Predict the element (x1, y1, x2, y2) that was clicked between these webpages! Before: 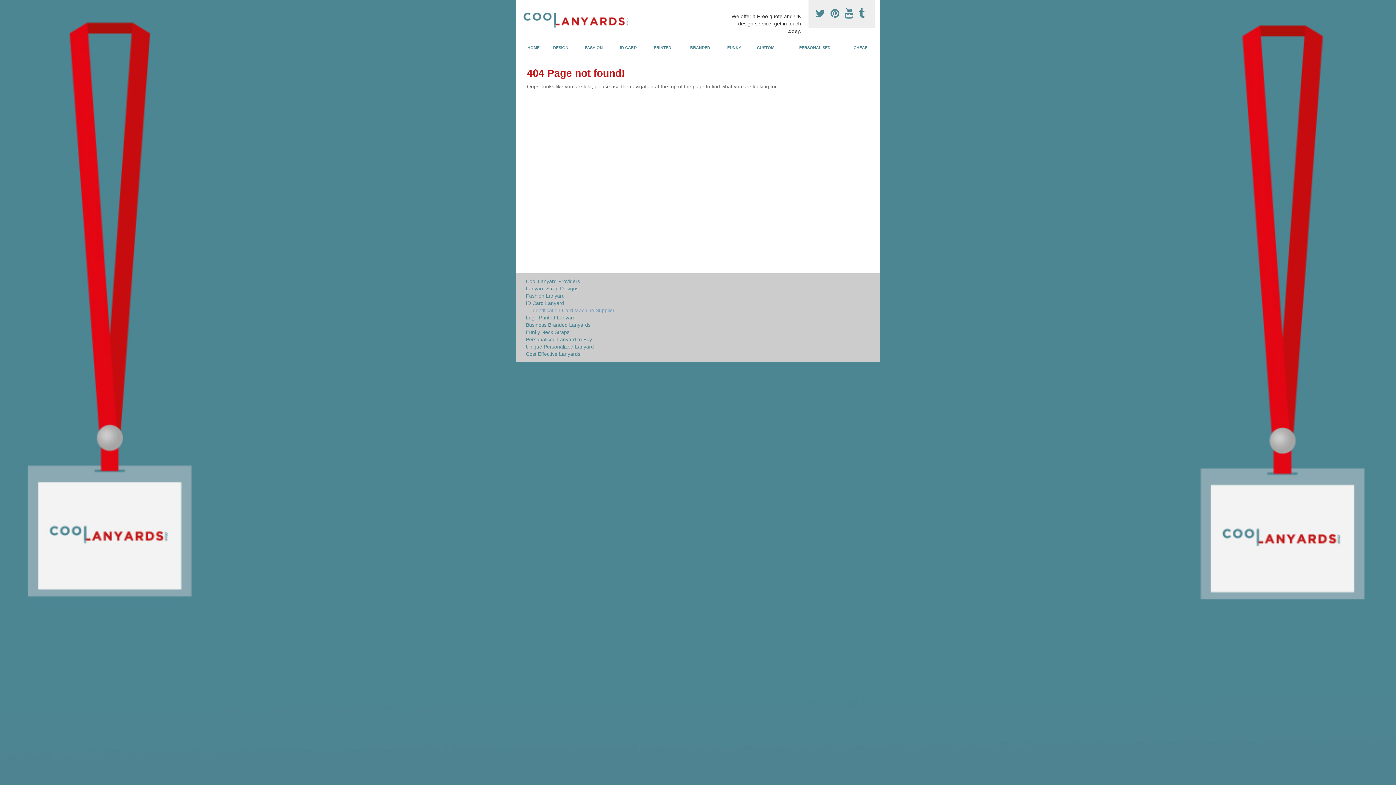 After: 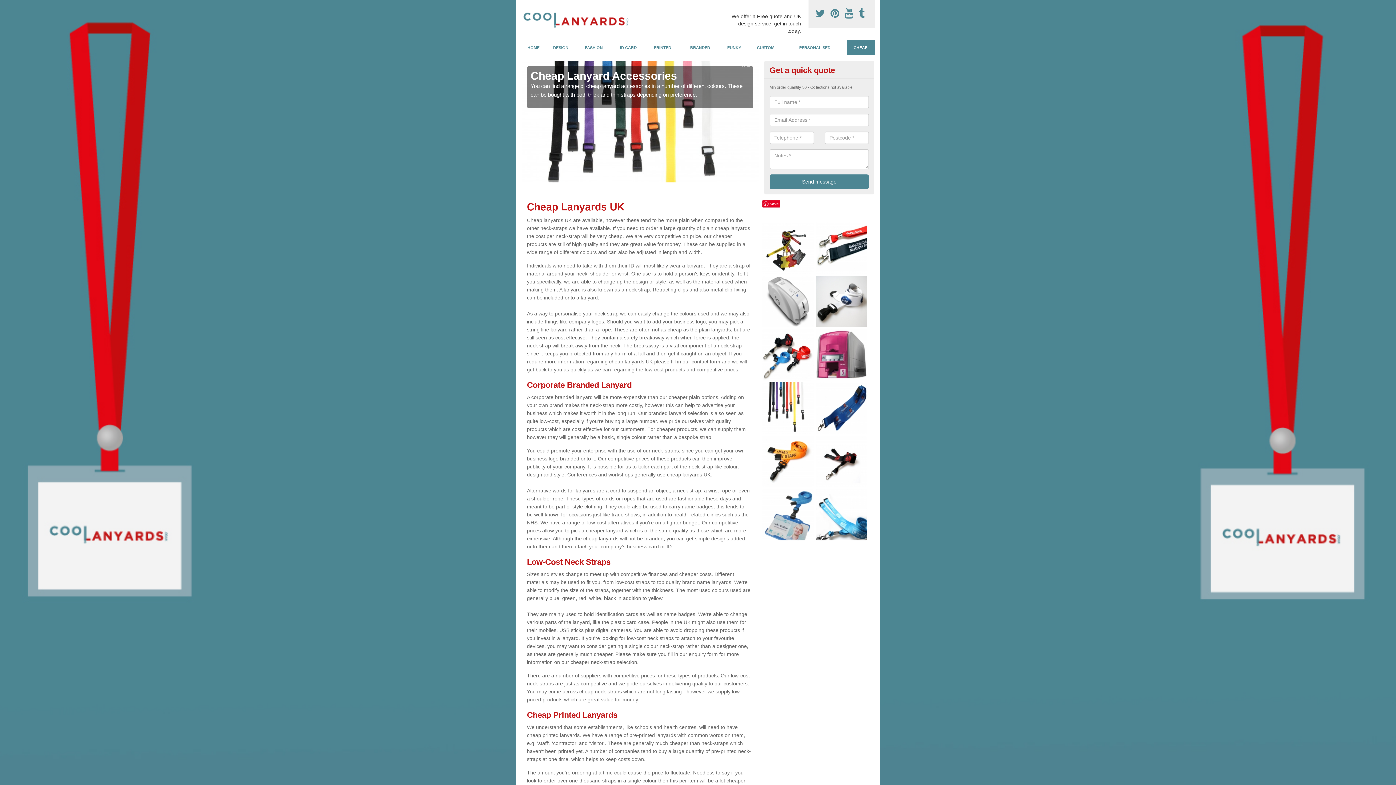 Action: bbox: (846, 40, 874, 54) label: CHEAP